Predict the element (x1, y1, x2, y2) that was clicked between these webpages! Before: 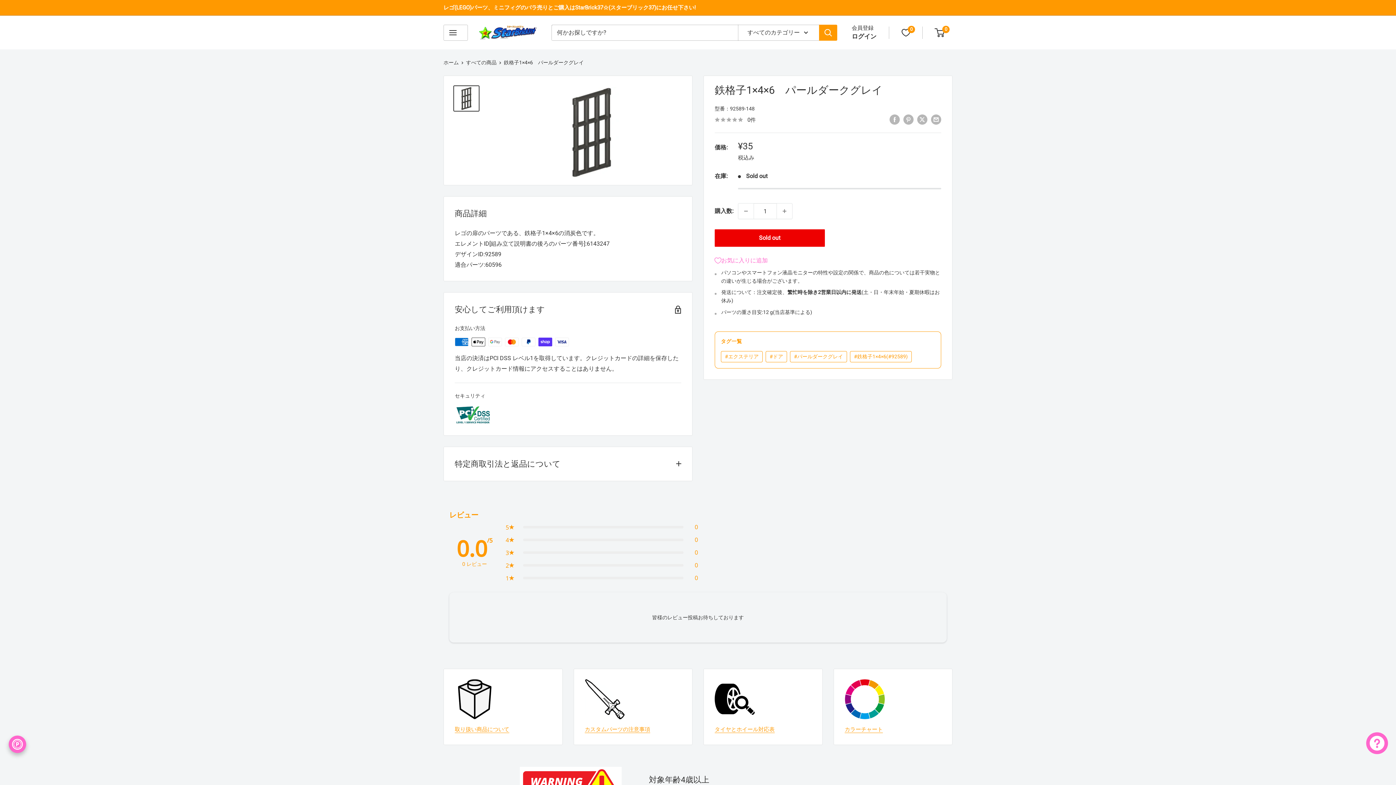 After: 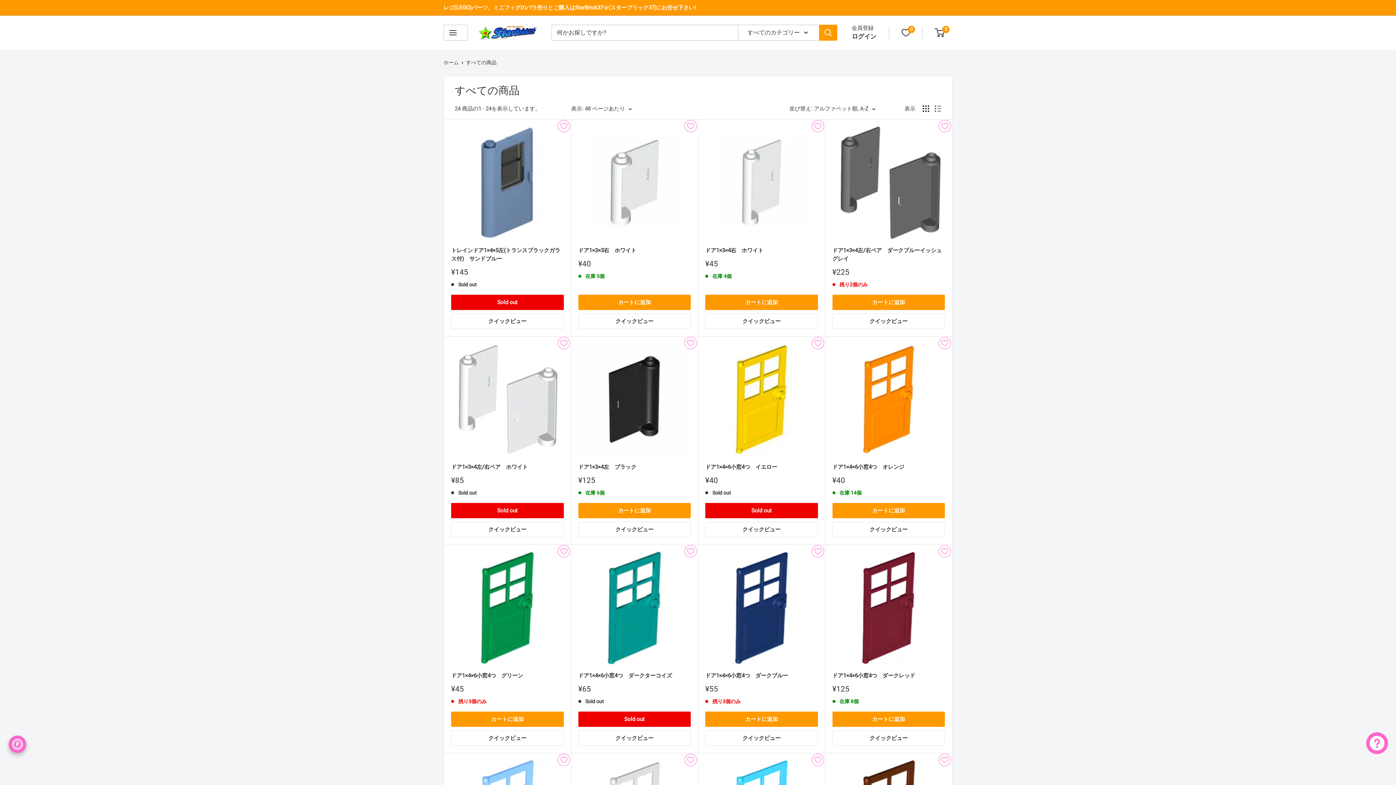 Action: bbox: (769, 353, 783, 360) label: #
ドア